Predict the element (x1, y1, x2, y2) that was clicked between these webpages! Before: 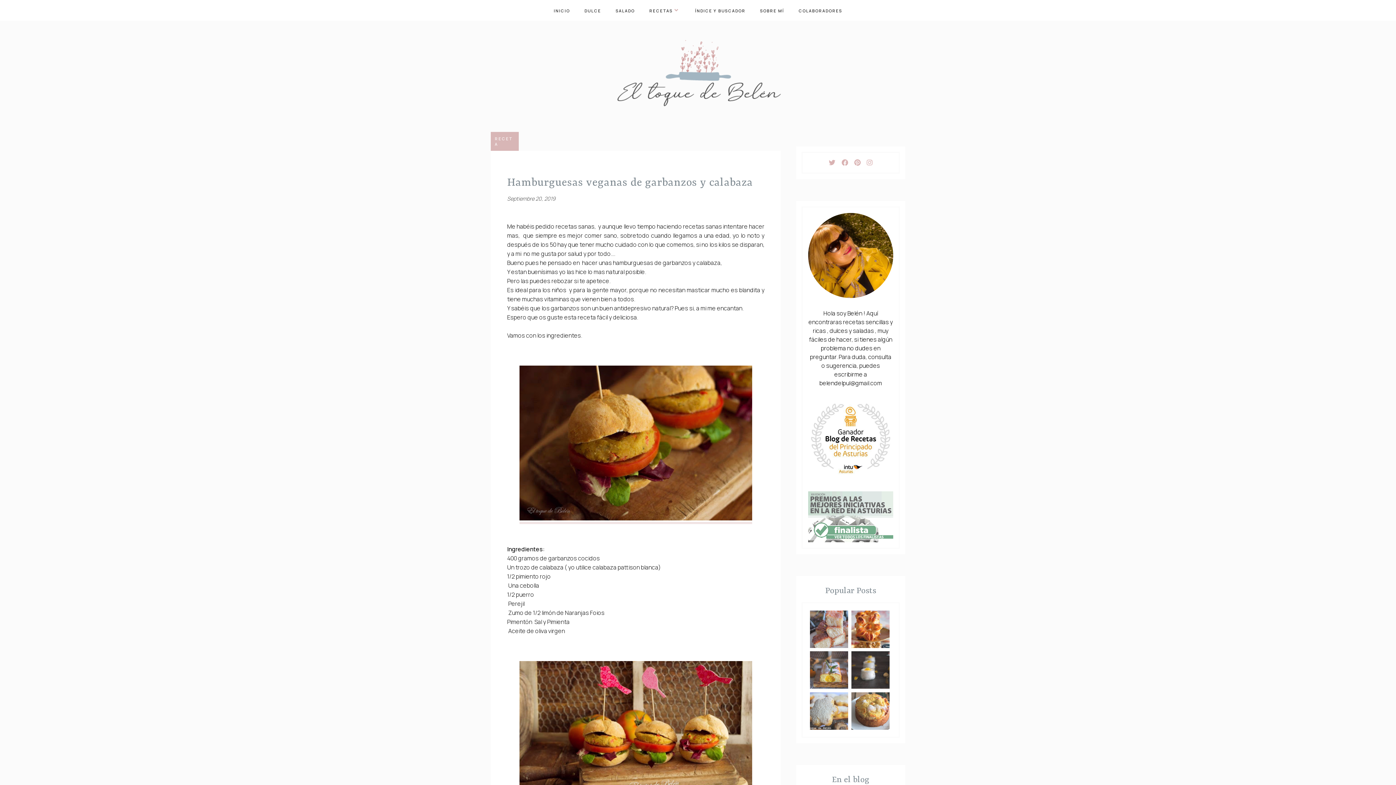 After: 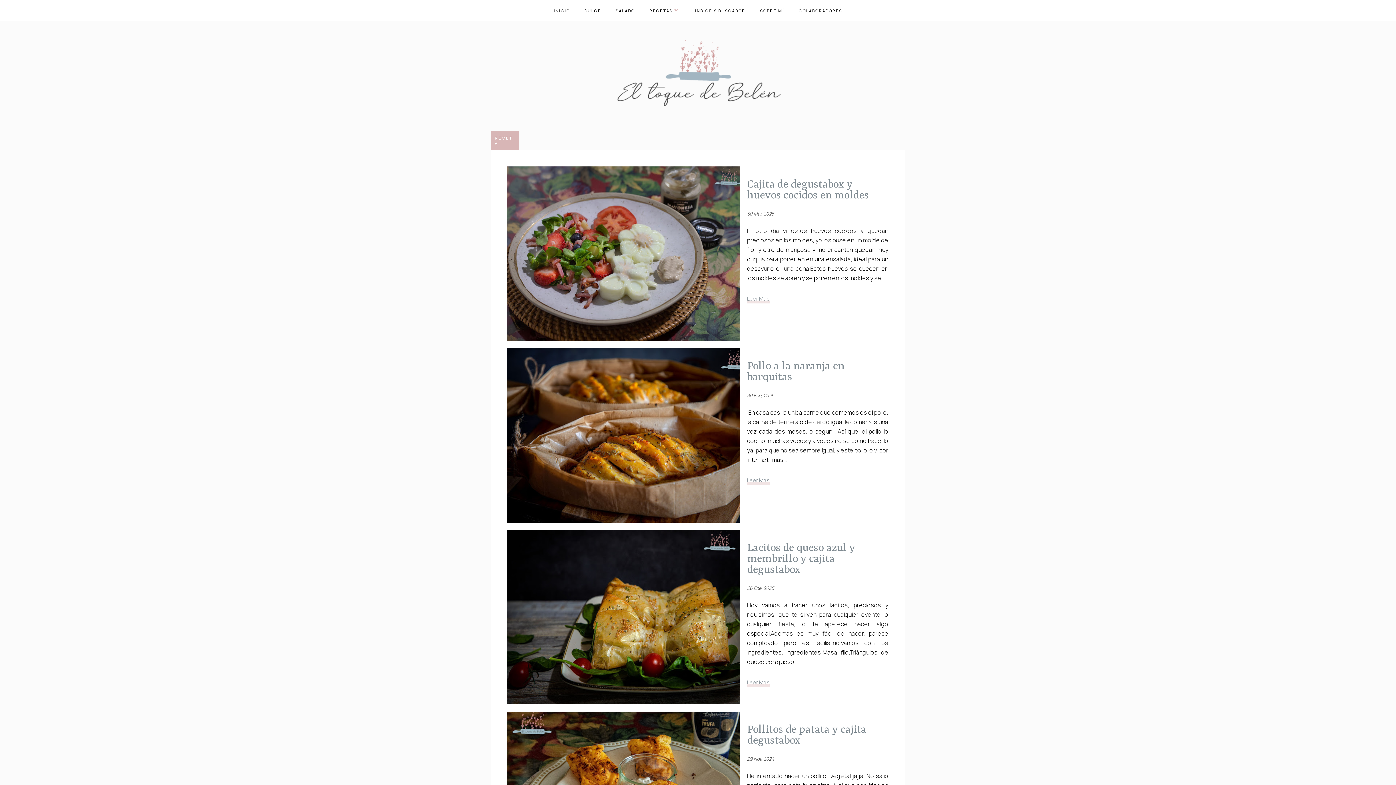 Action: label: SALADO bbox: (615, 8, 634, 13)